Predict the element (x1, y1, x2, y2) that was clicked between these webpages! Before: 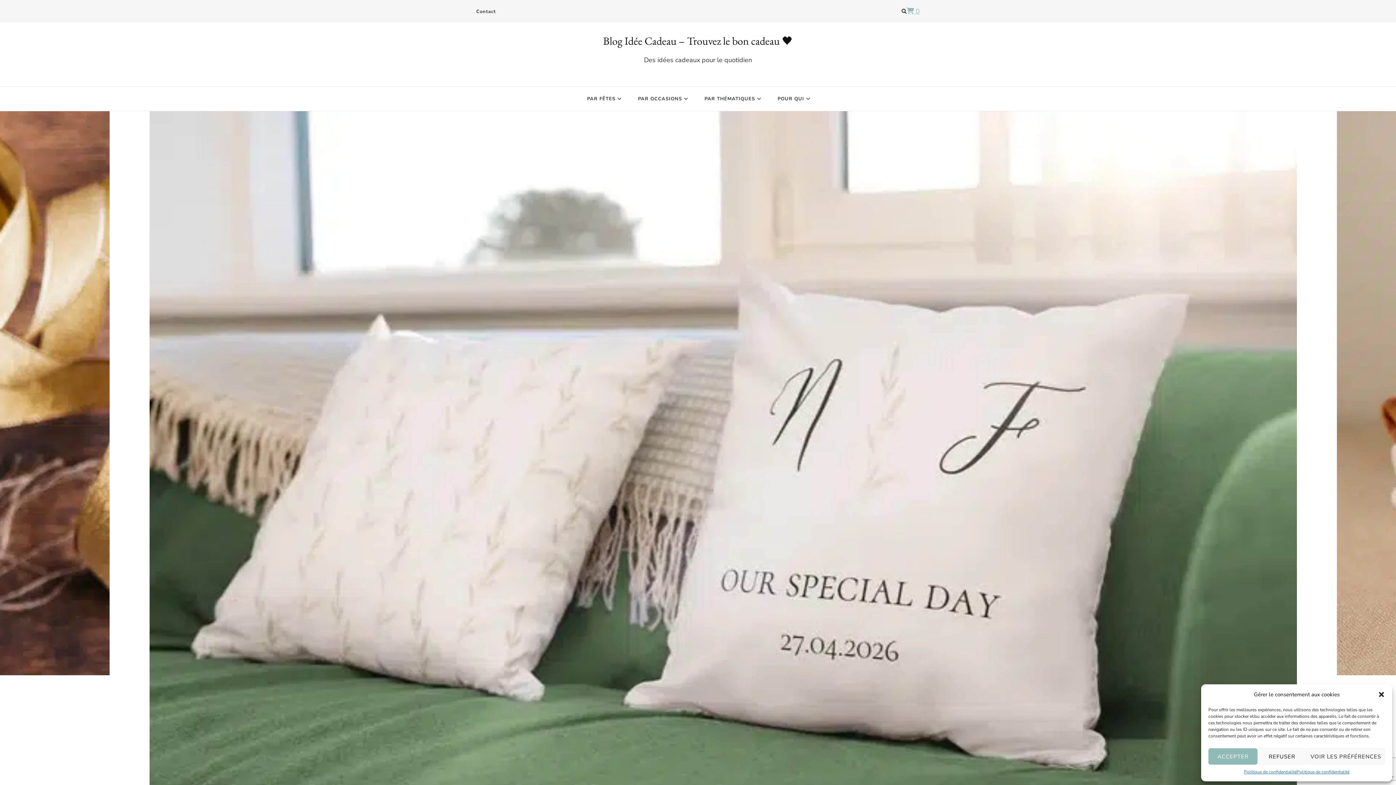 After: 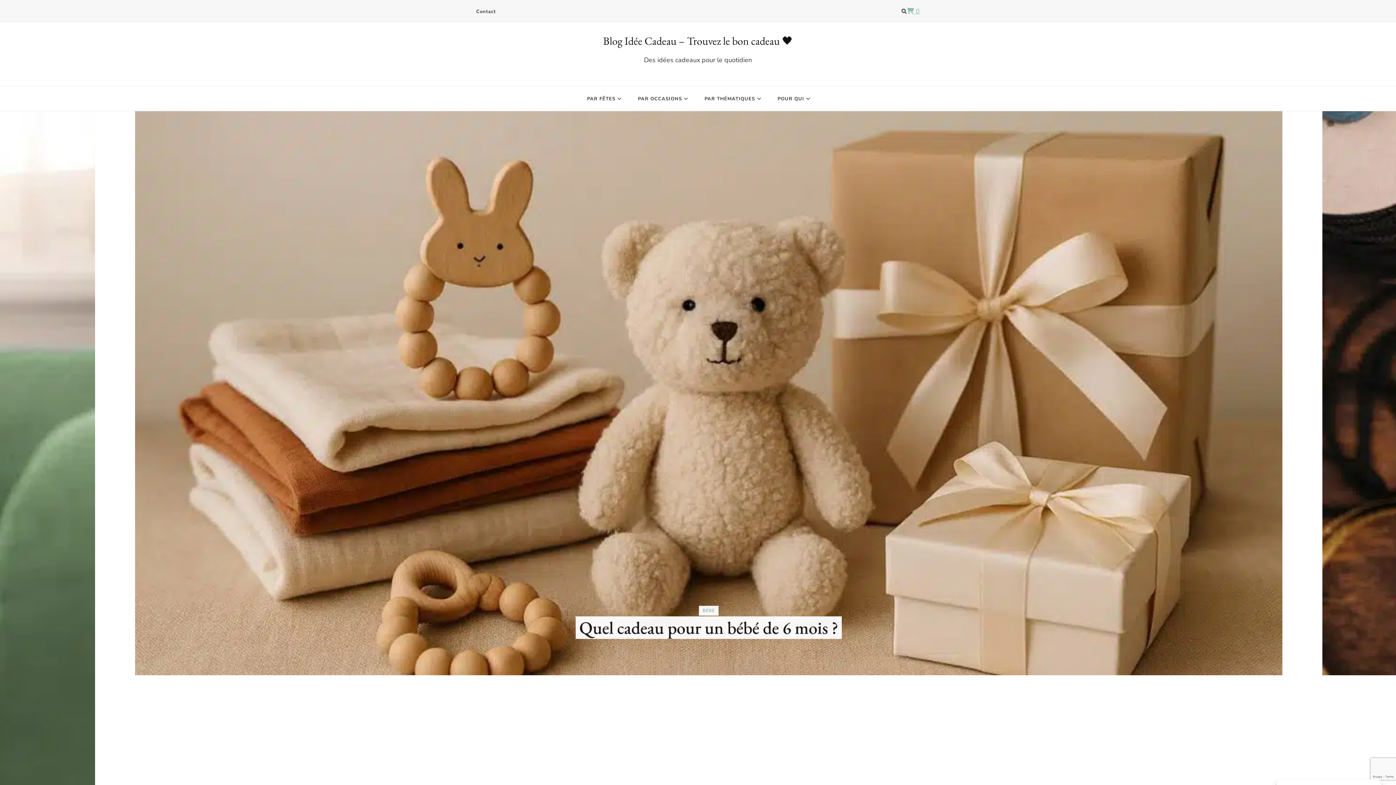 Action: bbox: (1378, 691, 1385, 698) label: Fermer la boîte de dialogue